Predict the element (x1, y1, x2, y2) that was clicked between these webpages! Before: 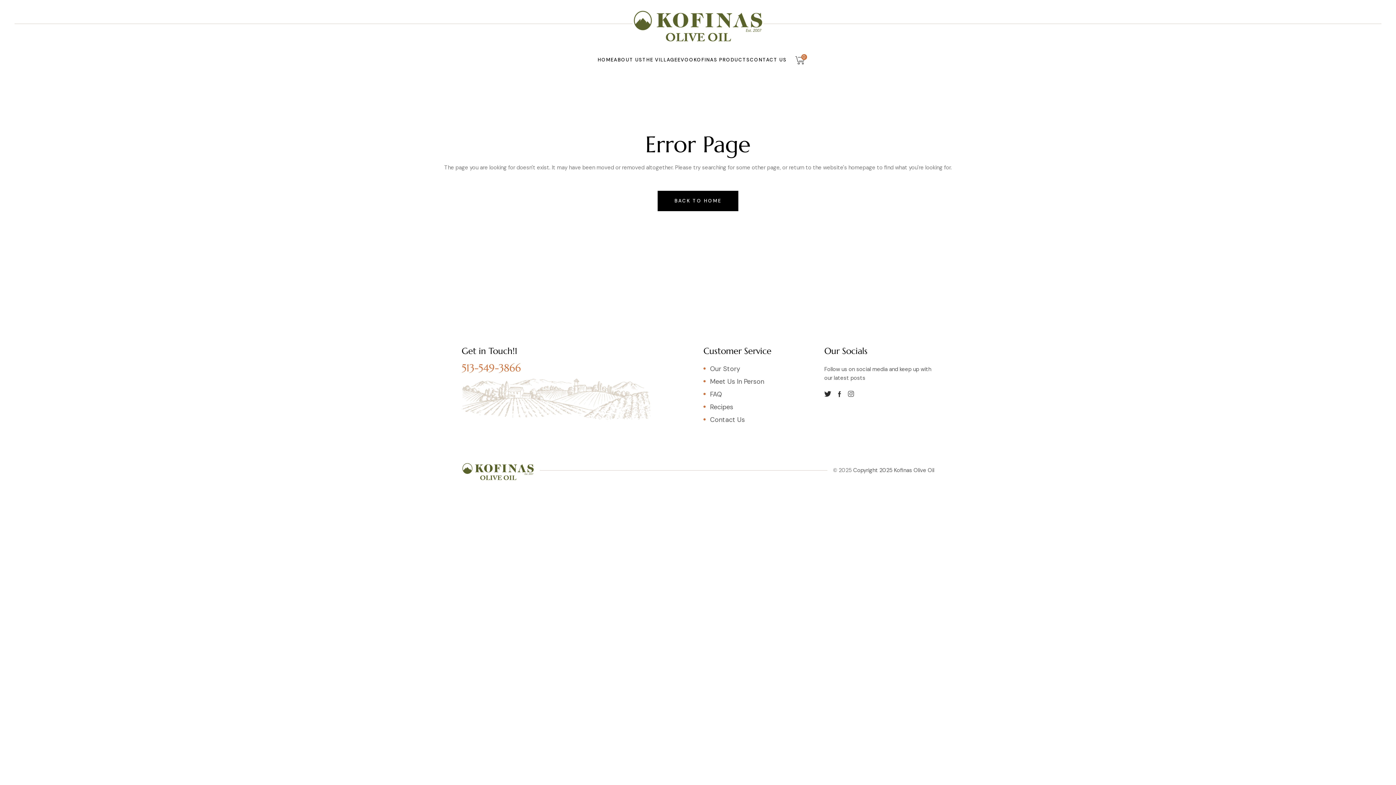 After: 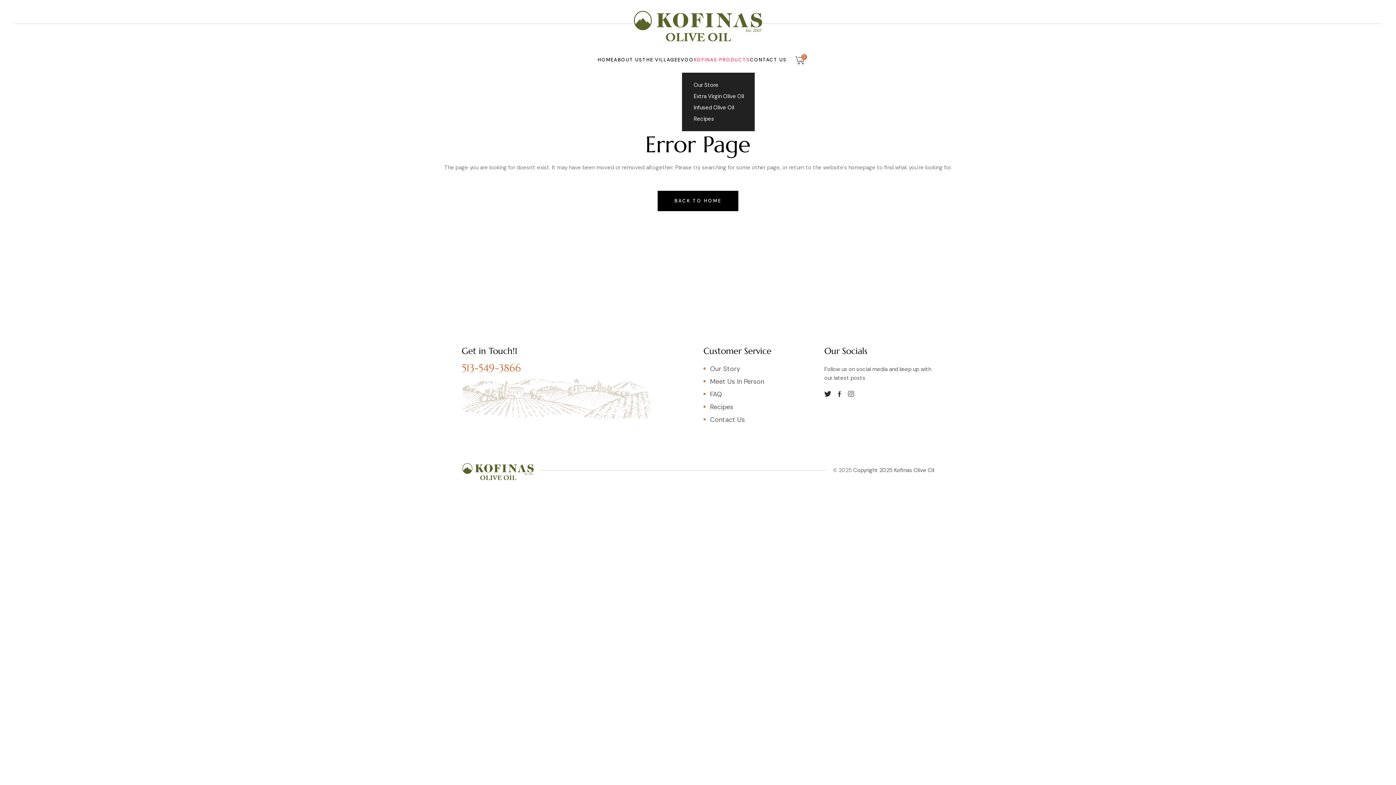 Action: bbox: (693, 47, 750, 72) label: KOFINAS PRODUCTS